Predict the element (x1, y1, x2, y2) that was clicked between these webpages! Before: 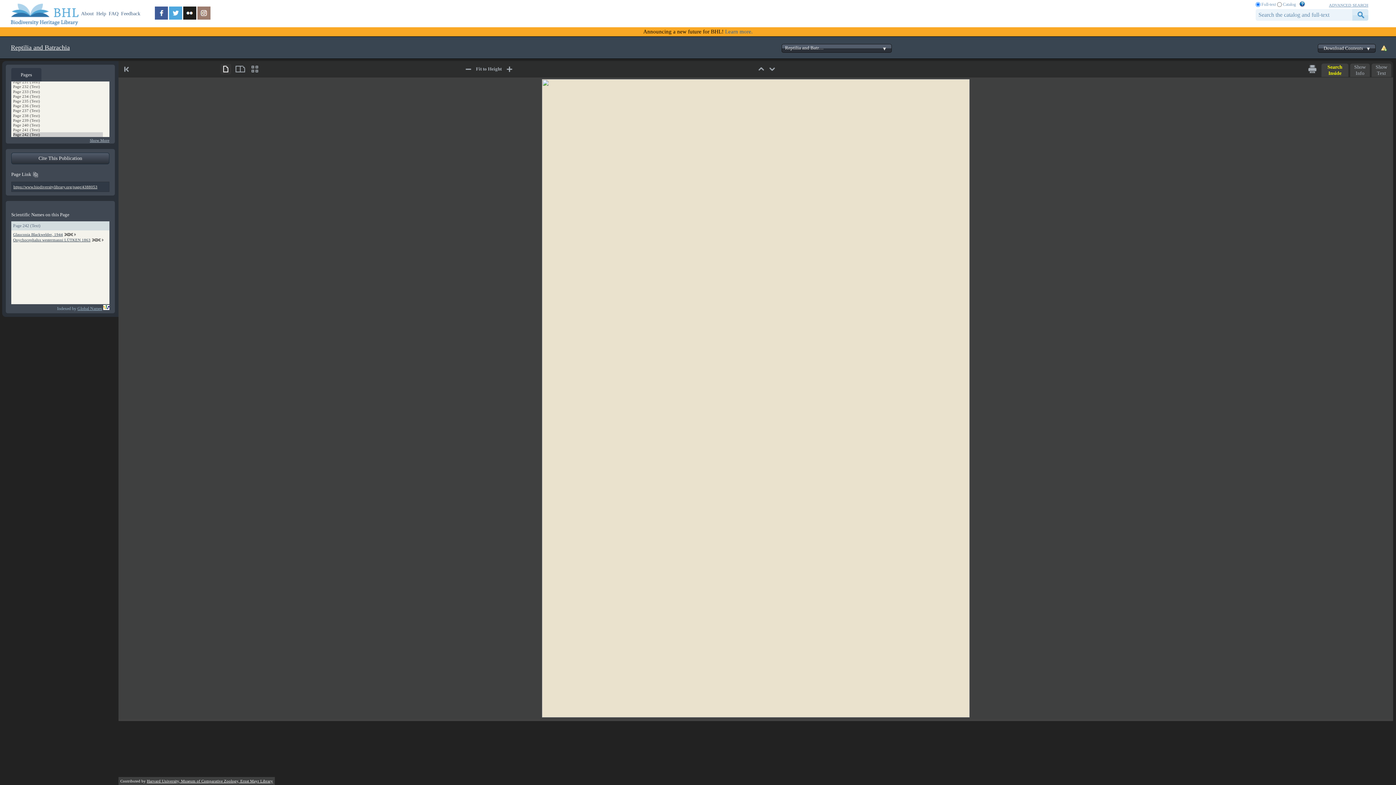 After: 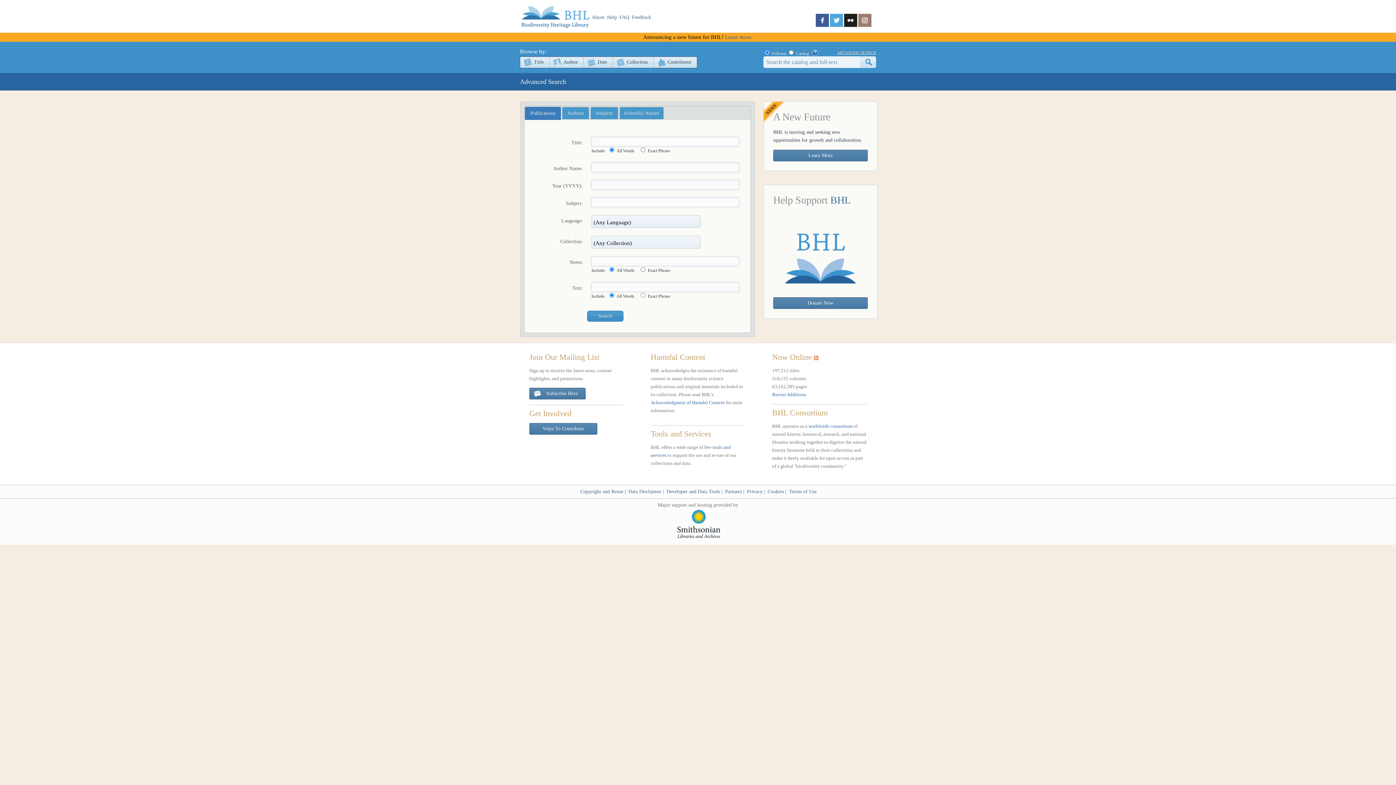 Action: bbox: (1329, 1, 1368, 8) label: advanced search